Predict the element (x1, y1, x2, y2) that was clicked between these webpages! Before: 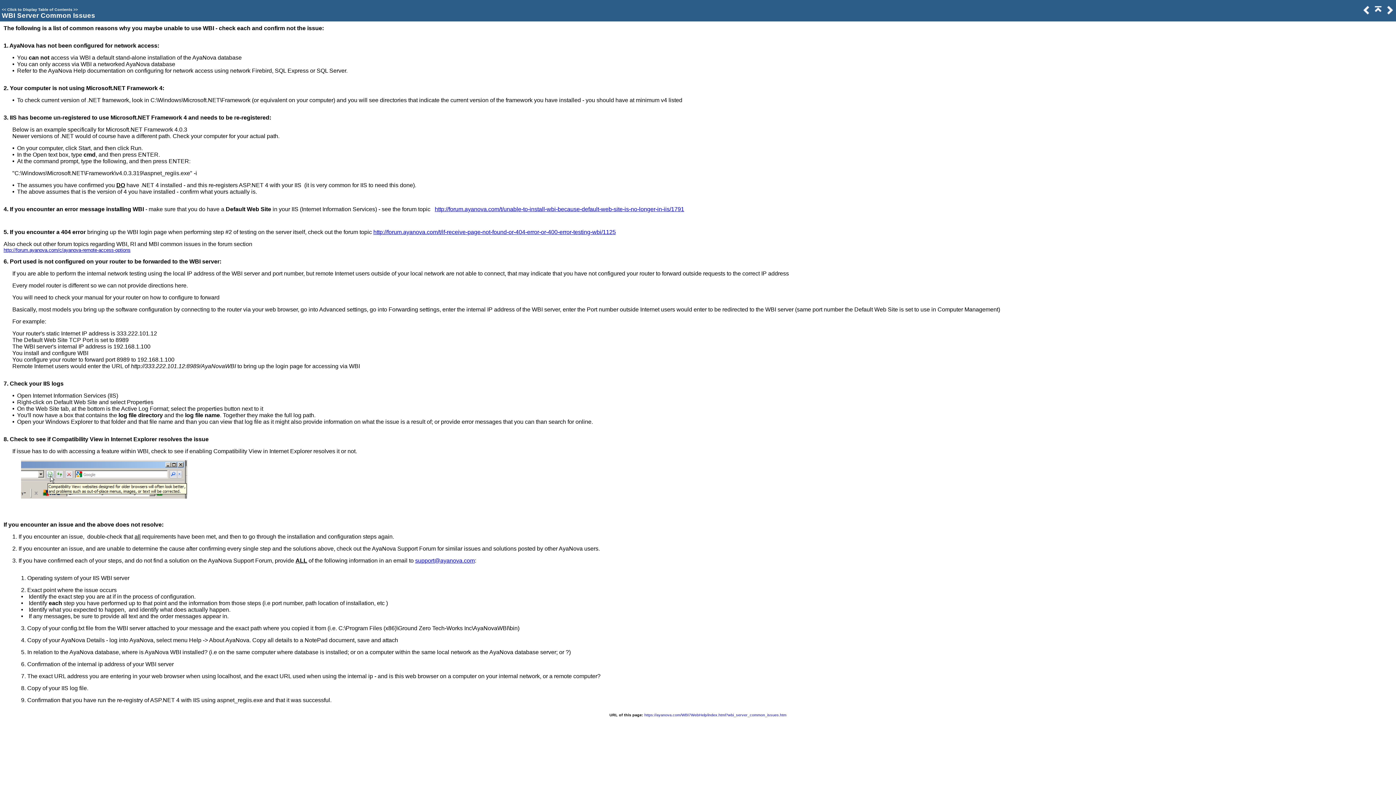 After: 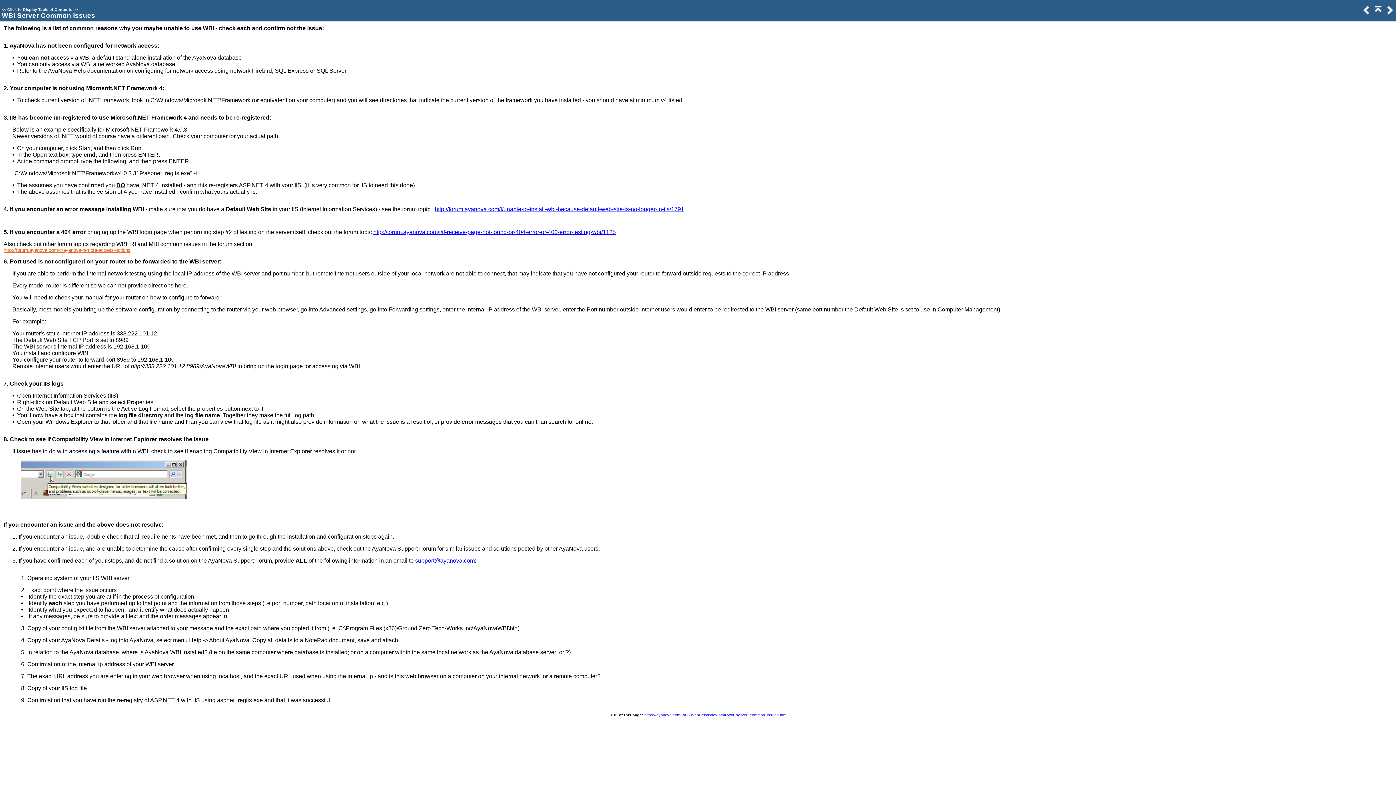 Action: bbox: (3, 247, 130, 253) label: http://forum.ayanova.com/c/ayanova-remote-access-options